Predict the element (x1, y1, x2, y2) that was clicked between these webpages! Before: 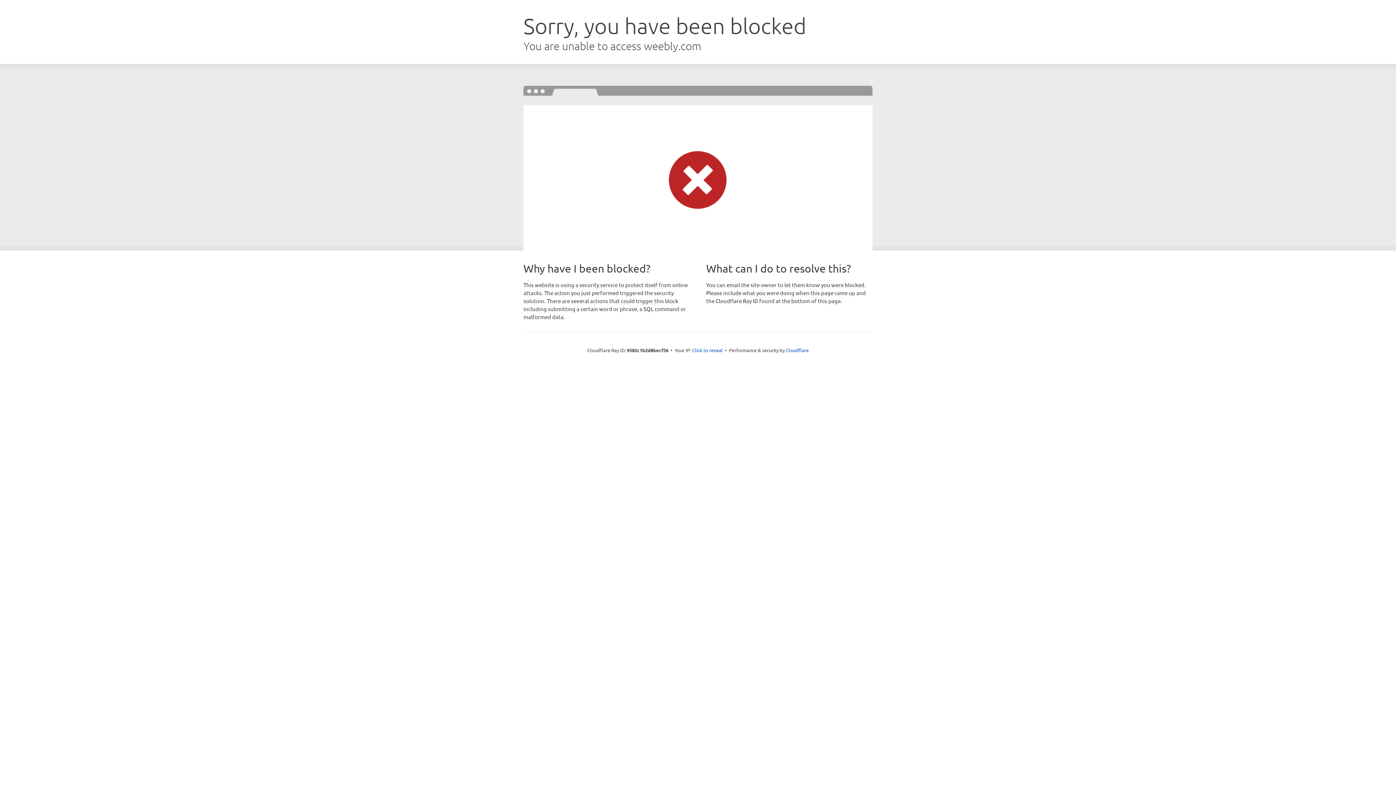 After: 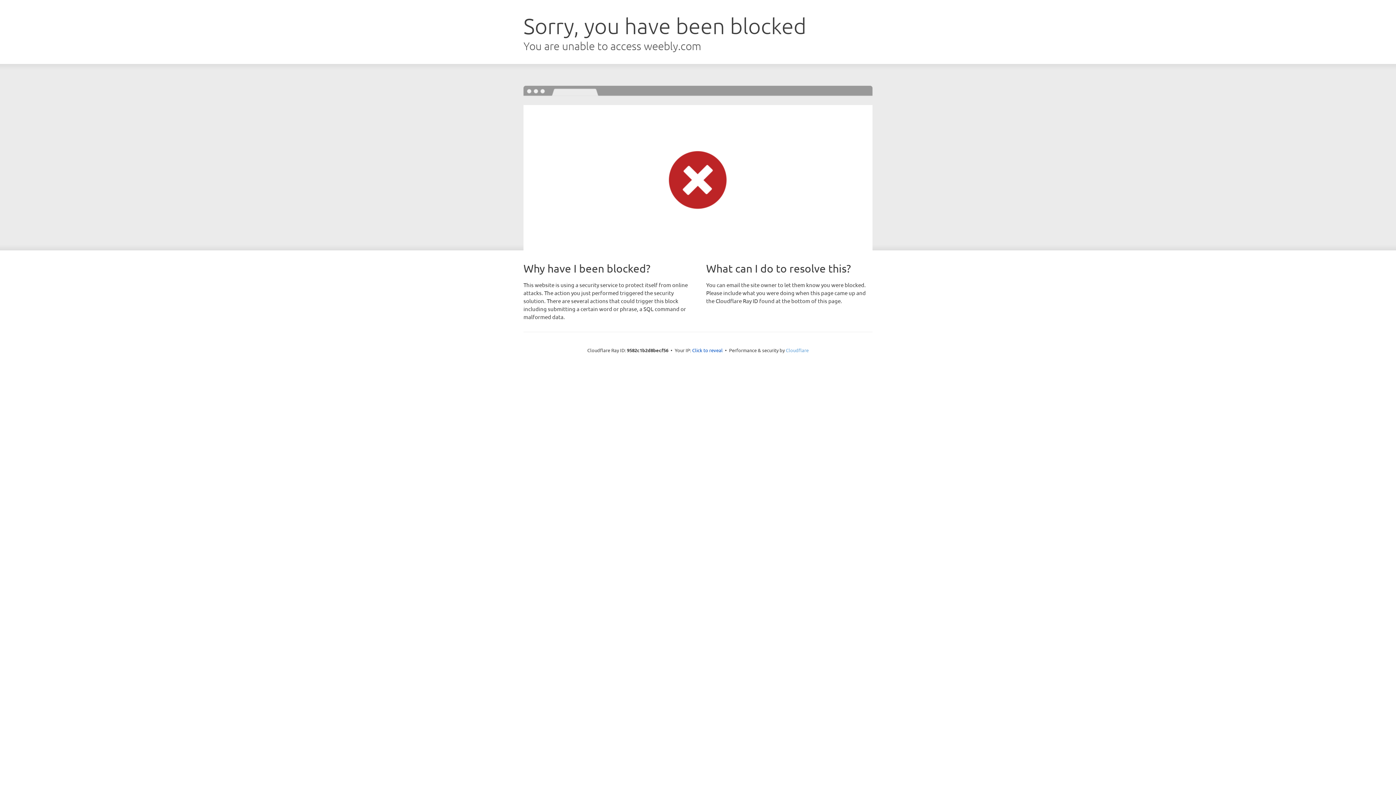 Action: bbox: (786, 347, 808, 353) label: Cloudflare